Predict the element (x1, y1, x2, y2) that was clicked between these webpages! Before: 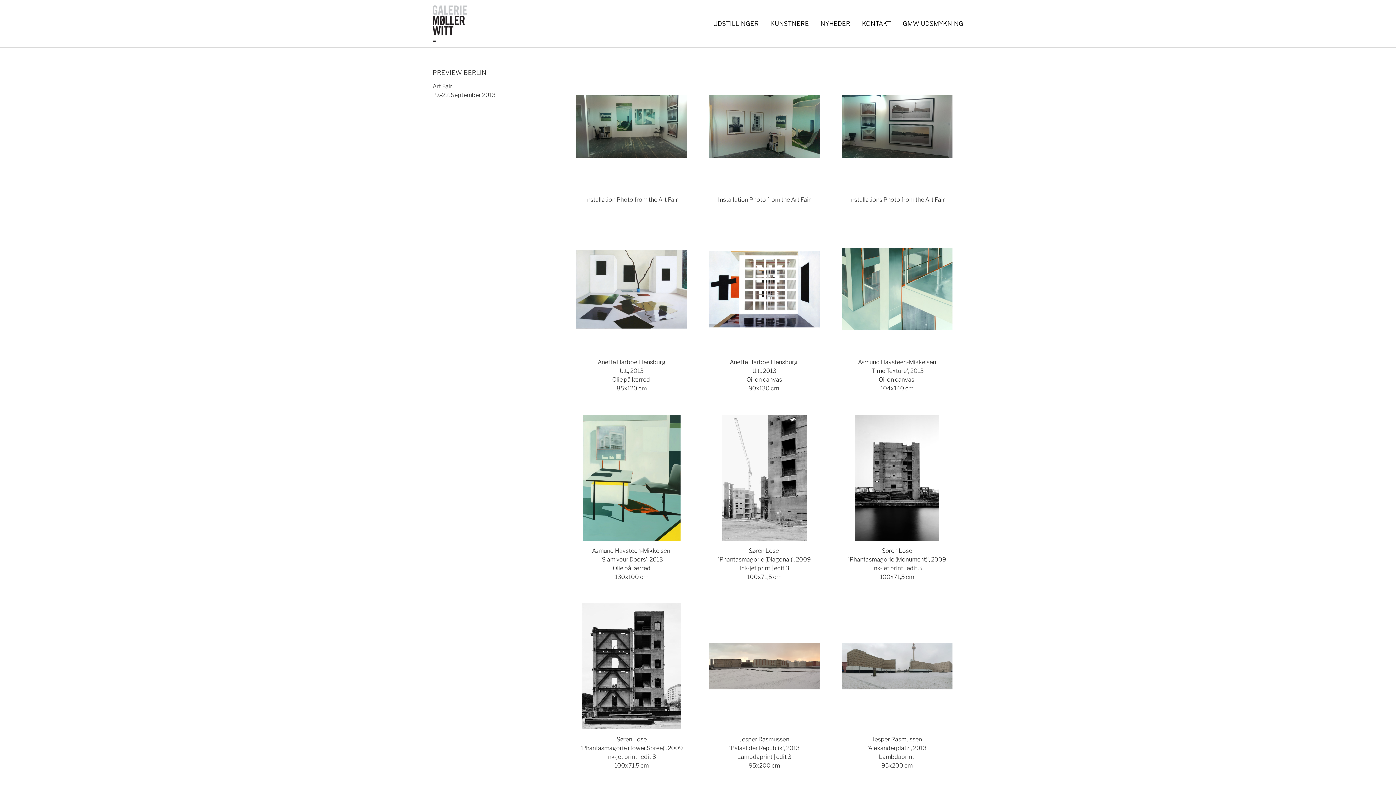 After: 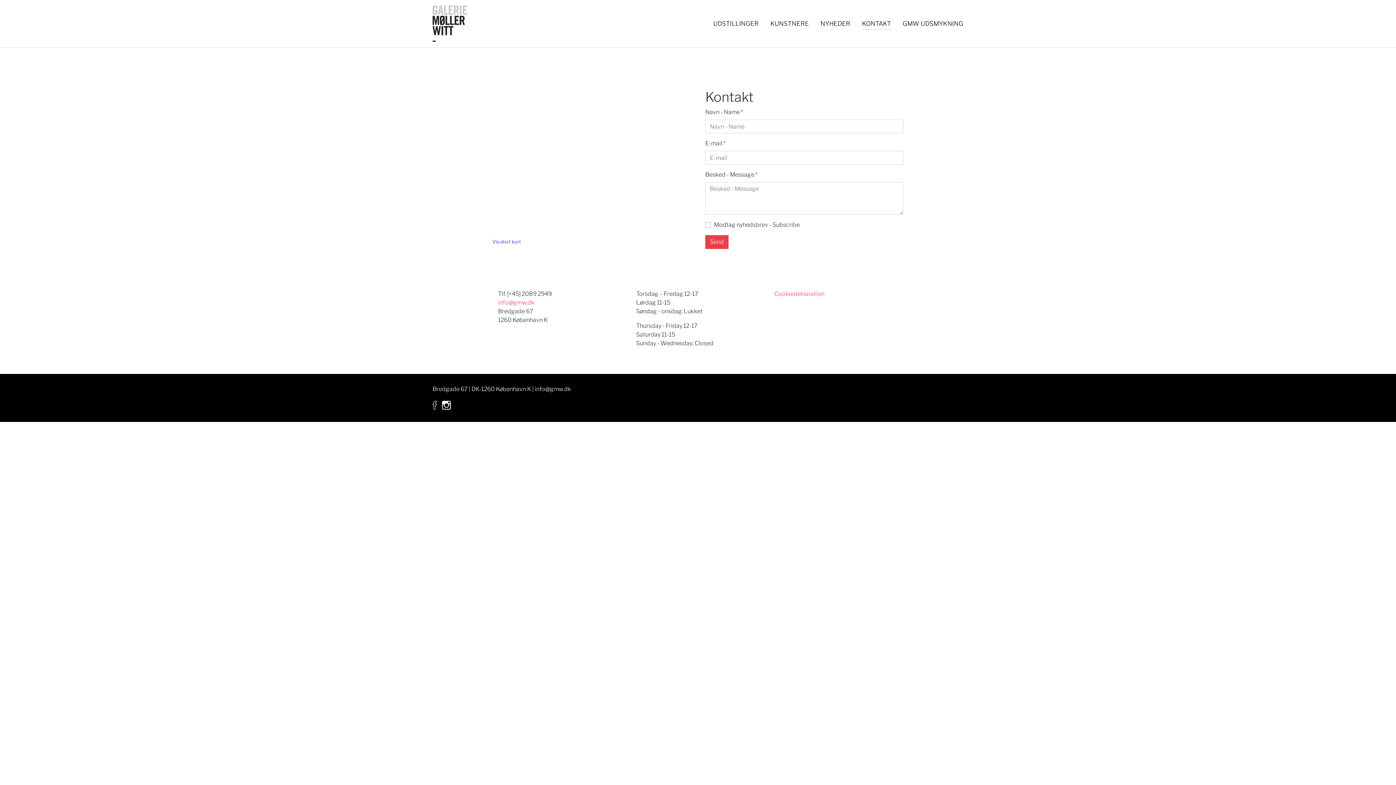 Action: label: KONTAKT bbox: (856, 16, 897, 31)